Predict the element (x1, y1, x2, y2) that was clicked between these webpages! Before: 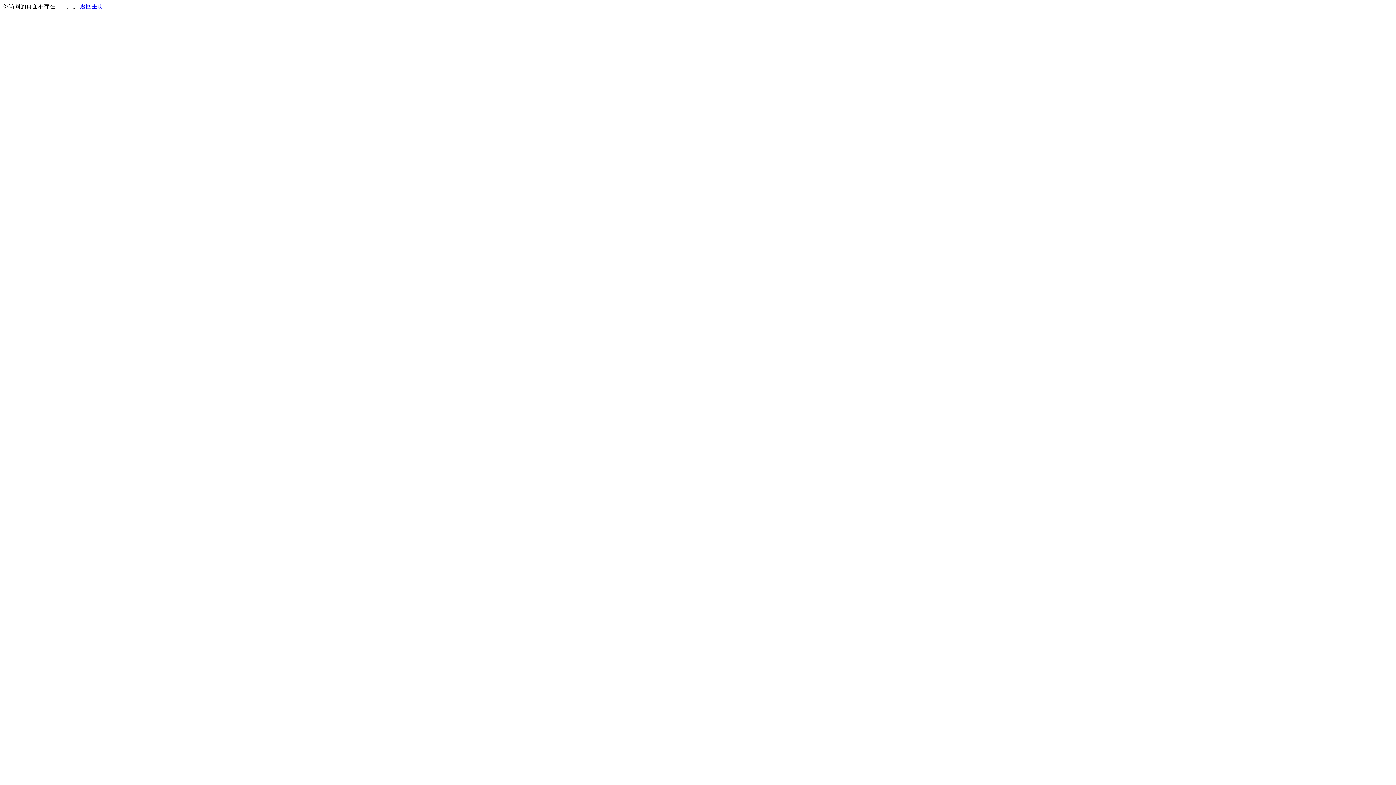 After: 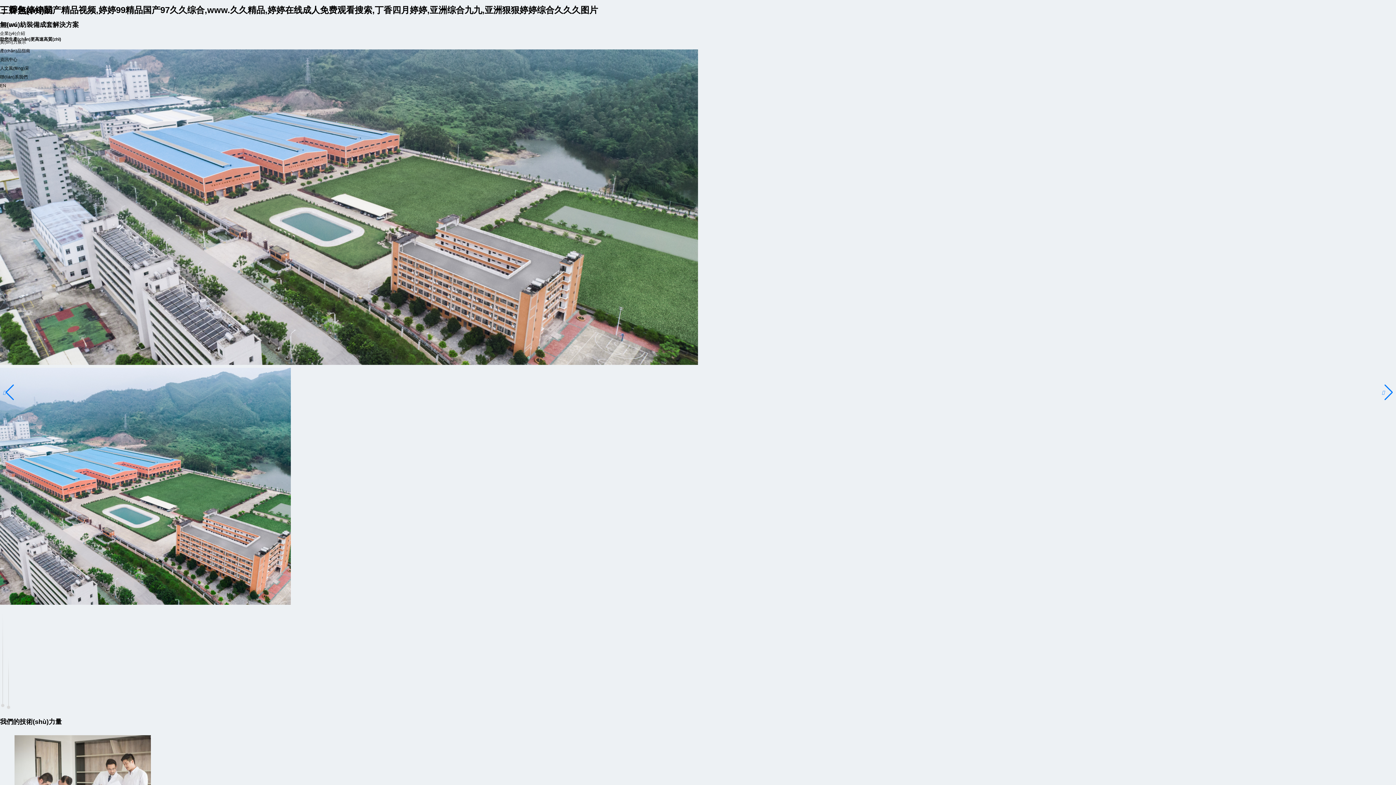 Action: bbox: (80, 3, 103, 9) label: 返回主页